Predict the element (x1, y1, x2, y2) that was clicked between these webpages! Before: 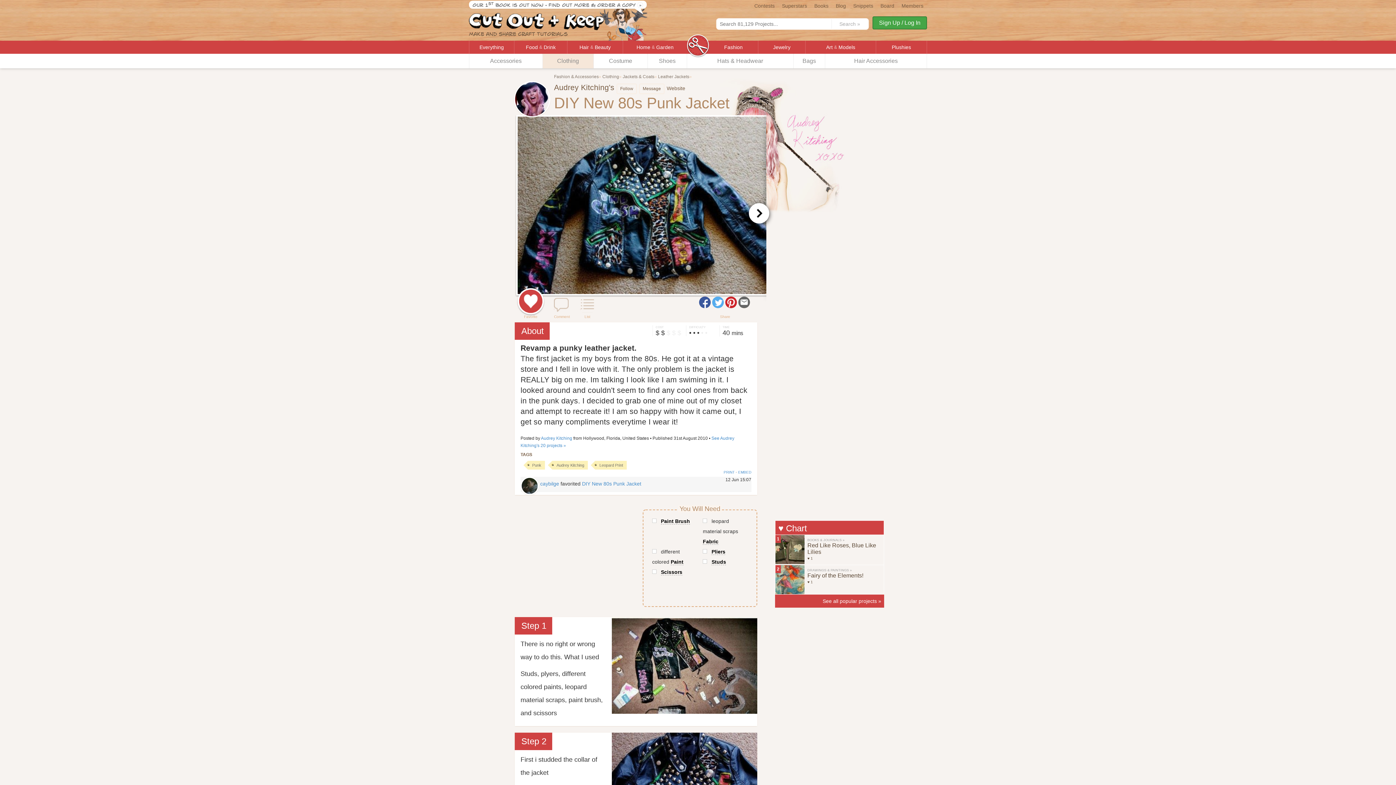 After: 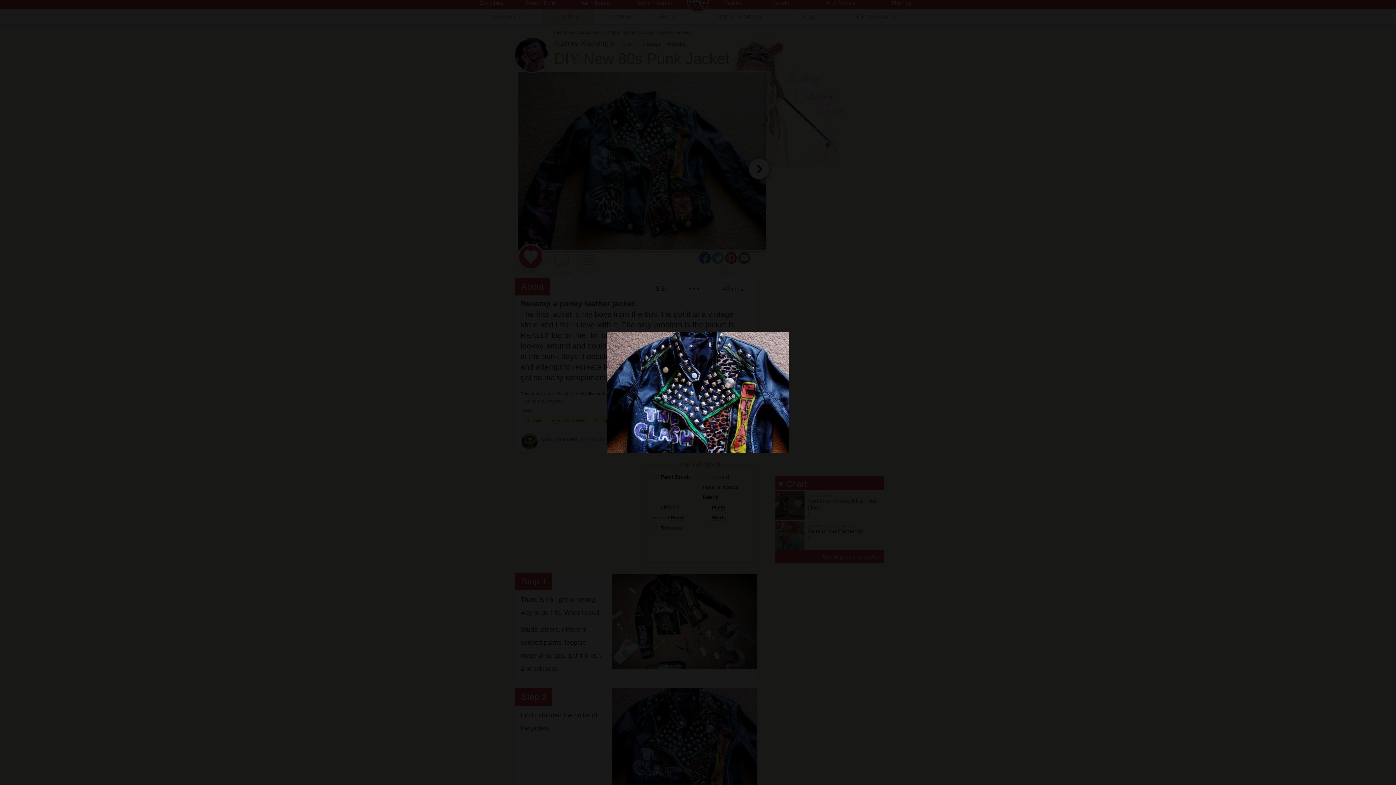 Action: bbox: (611, 733, 757, 829)